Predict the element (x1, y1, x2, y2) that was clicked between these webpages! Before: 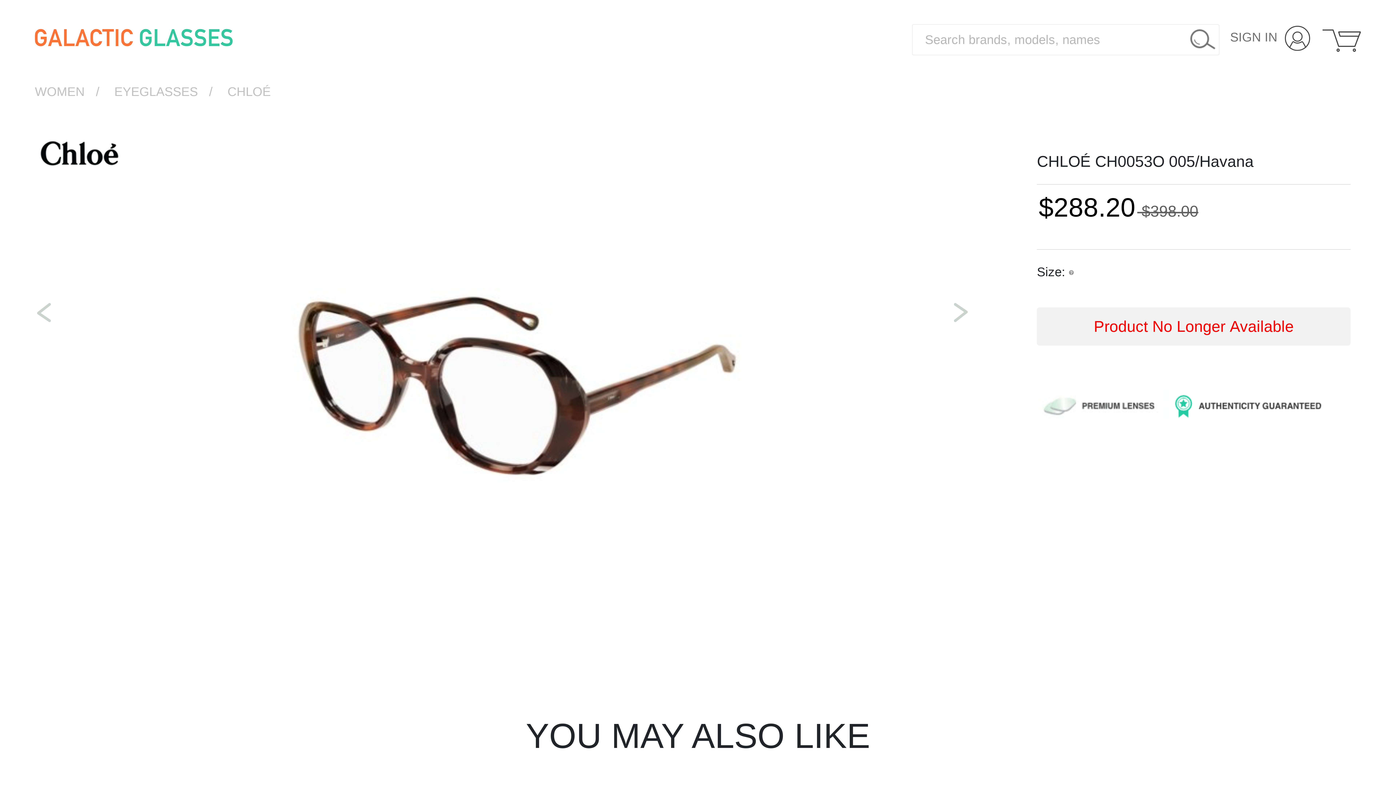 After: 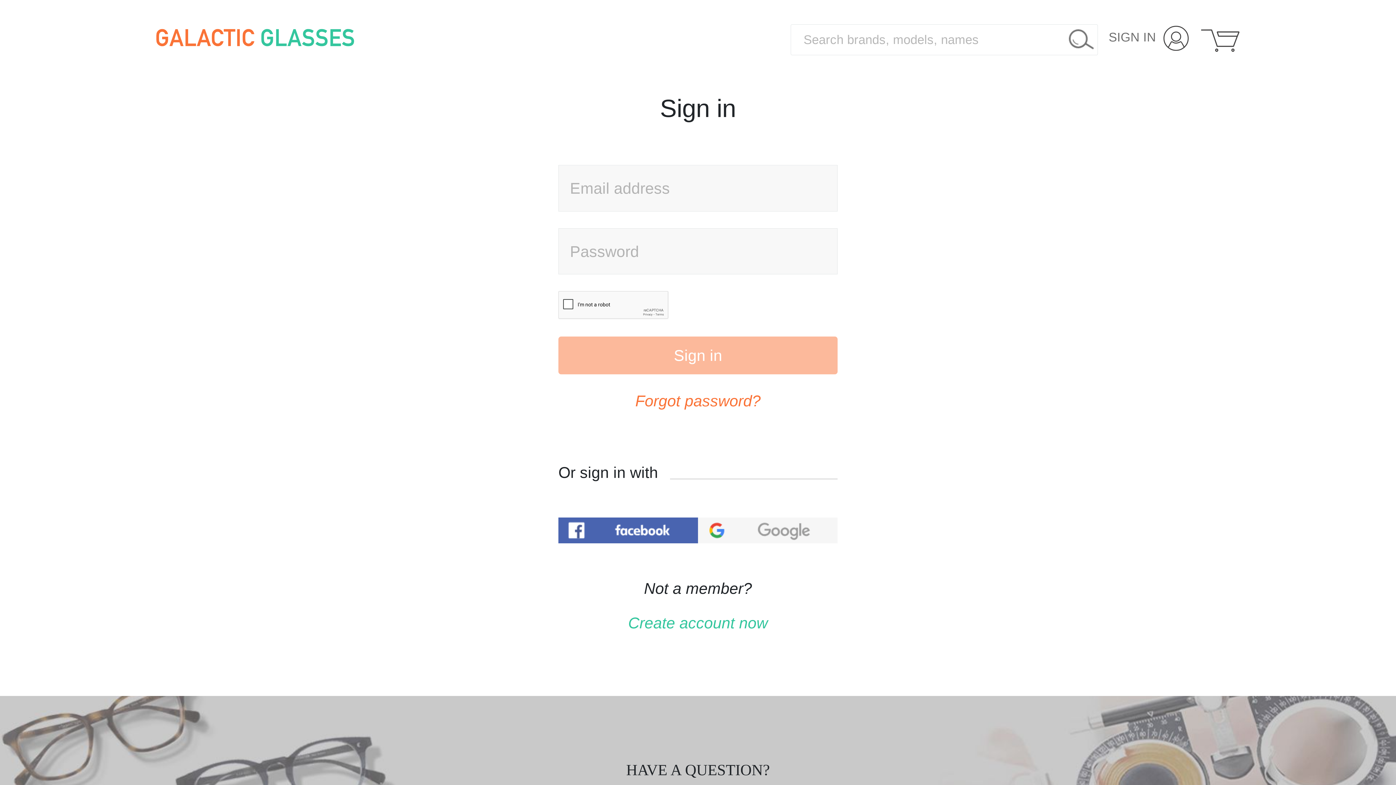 Action: bbox: (1230, 30, 1310, 44) label: SIGN IN  